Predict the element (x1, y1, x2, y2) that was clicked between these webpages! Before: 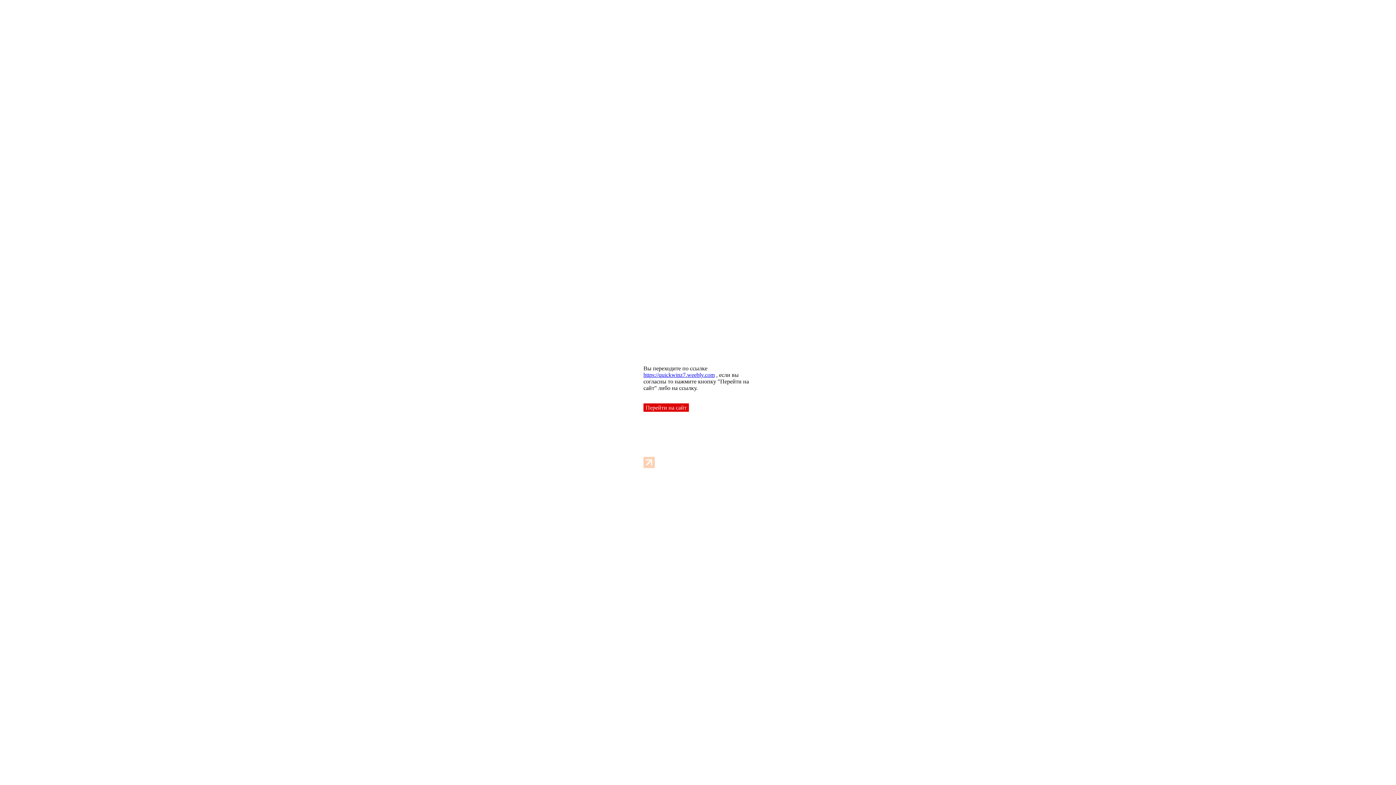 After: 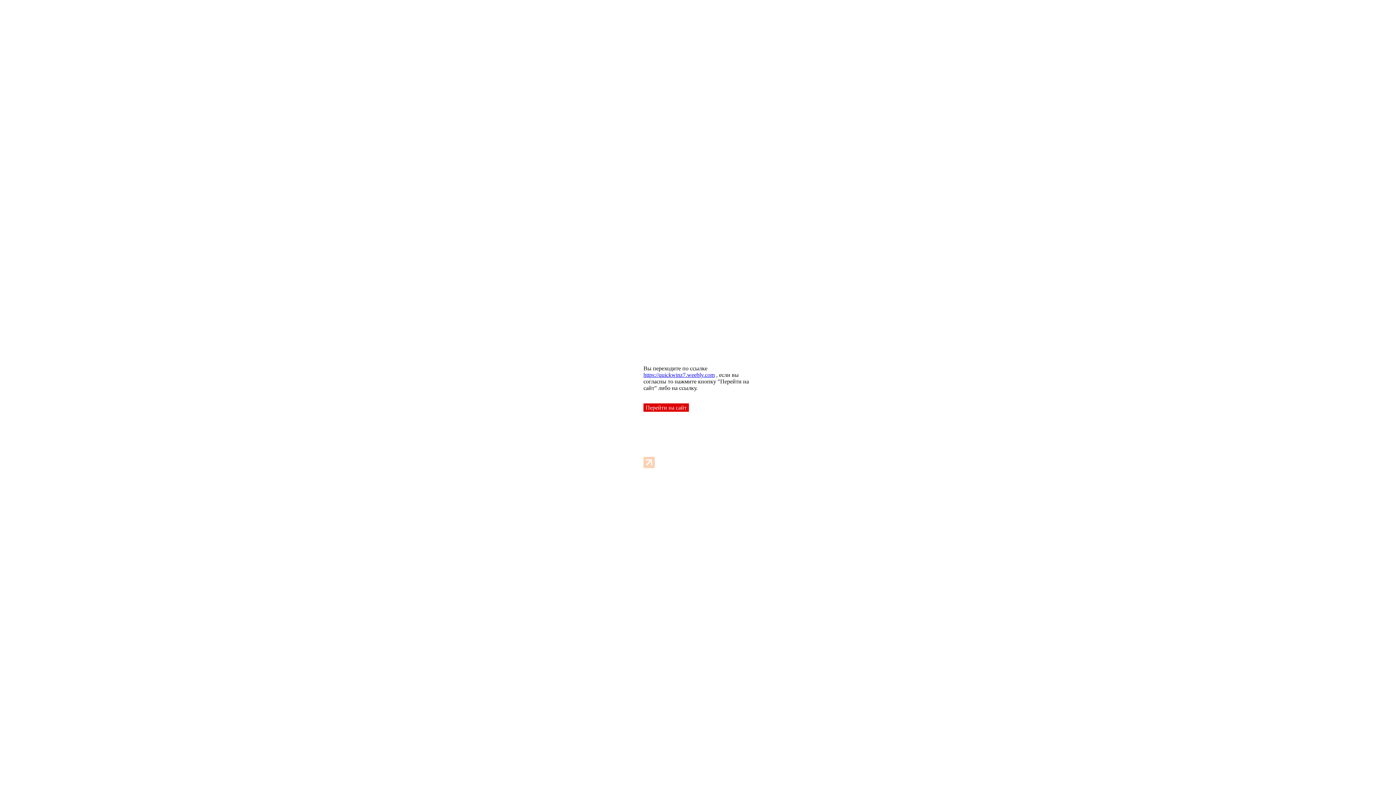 Action: bbox: (643, 463, 654, 469)